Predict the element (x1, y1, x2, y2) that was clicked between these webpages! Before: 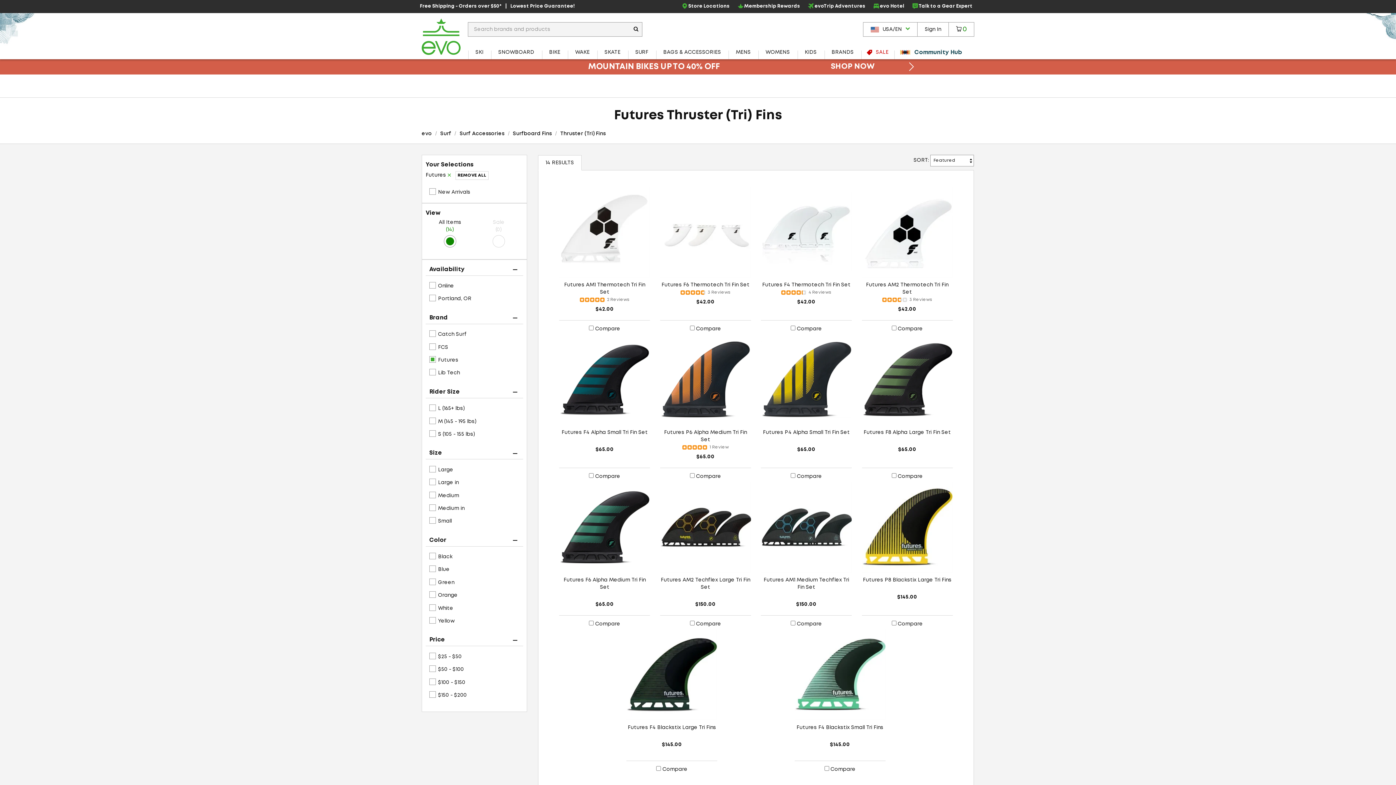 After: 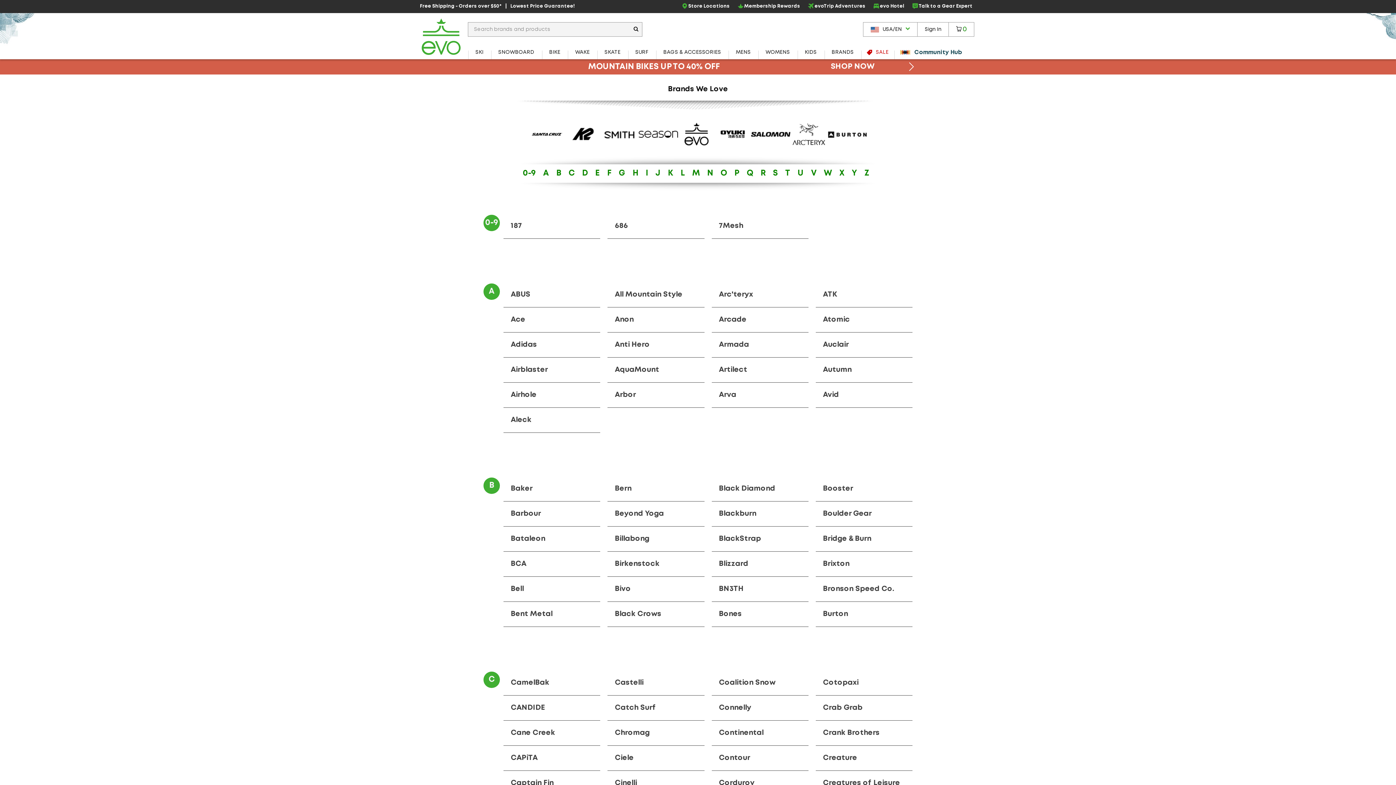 Action: label: BRANDS bbox: (824, 45, 861, 59)